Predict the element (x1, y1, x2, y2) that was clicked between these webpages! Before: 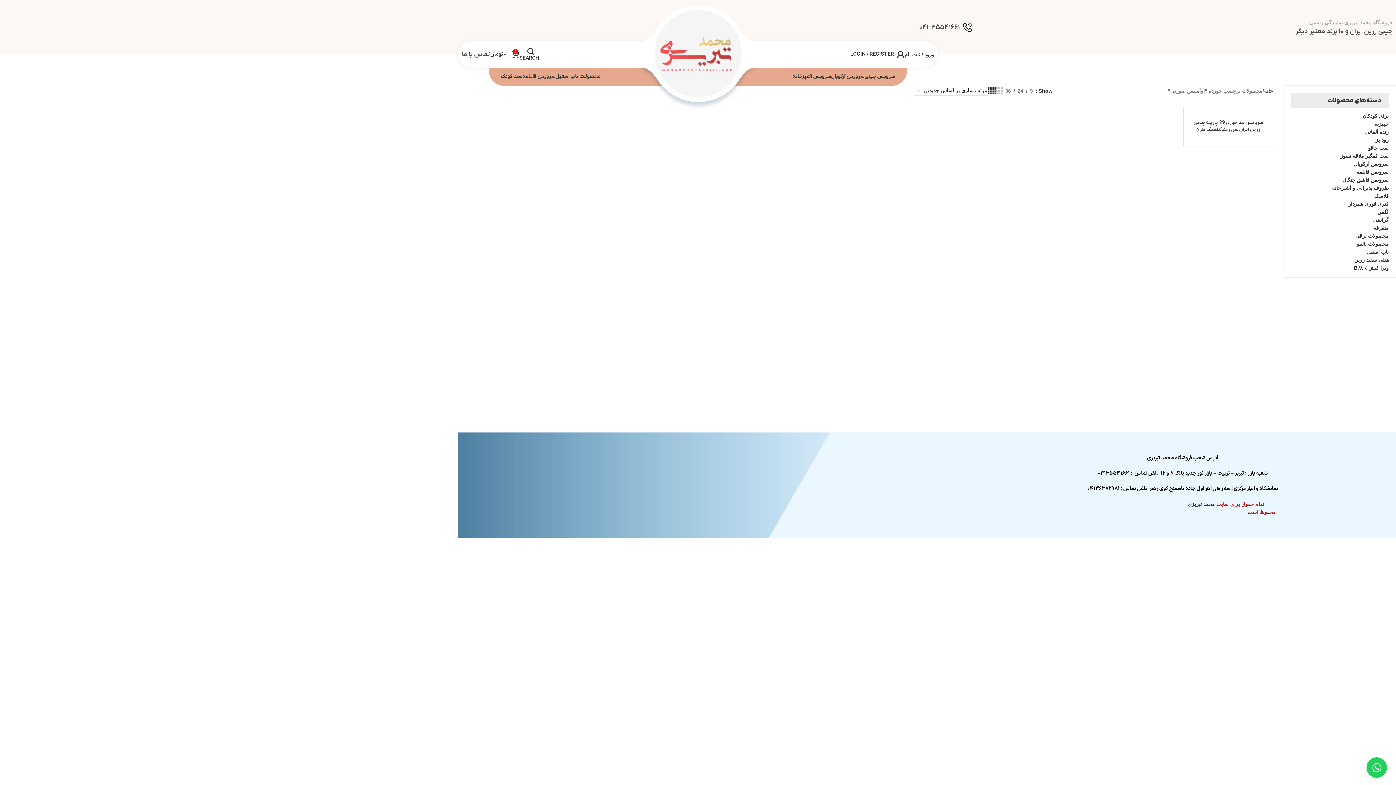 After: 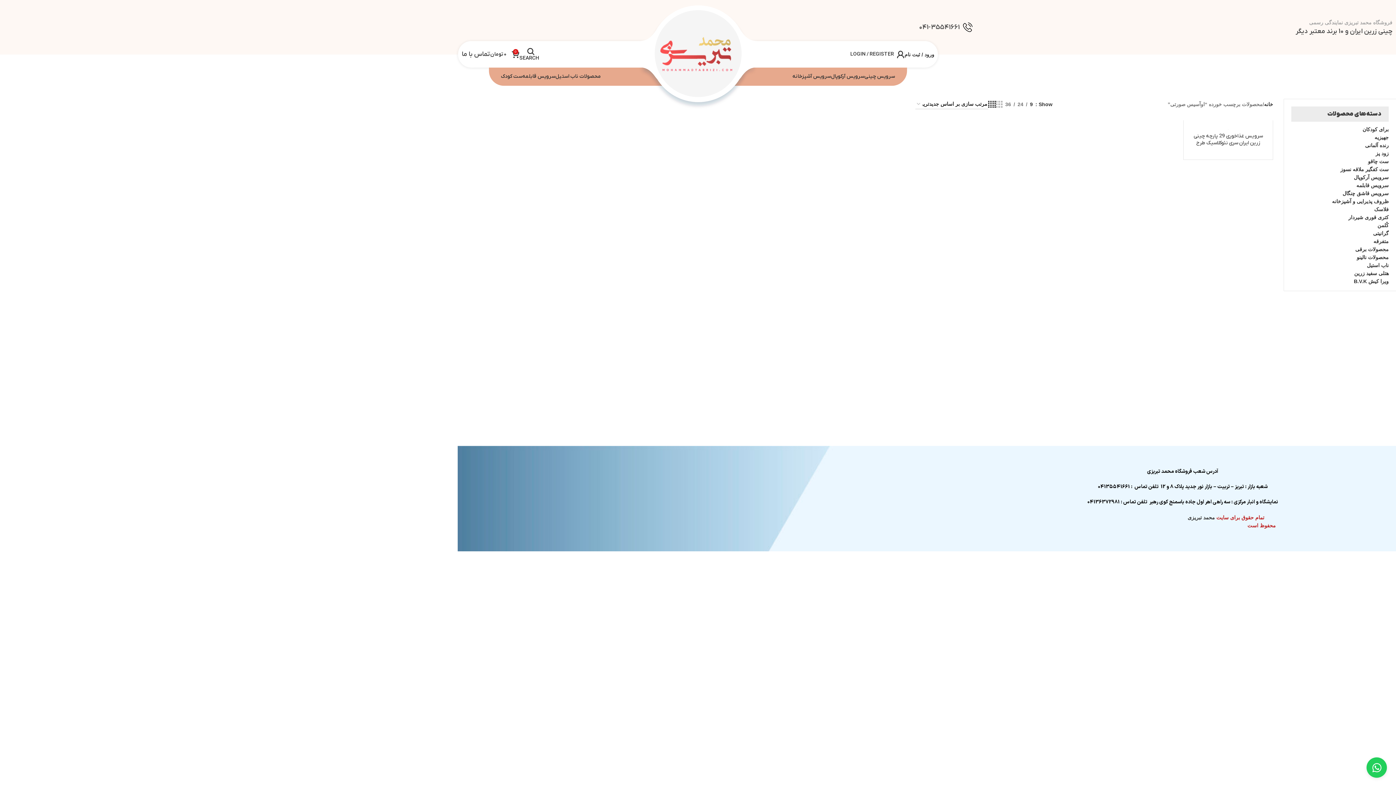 Action: bbox: (1027, 86, 1035, 94) label: 9